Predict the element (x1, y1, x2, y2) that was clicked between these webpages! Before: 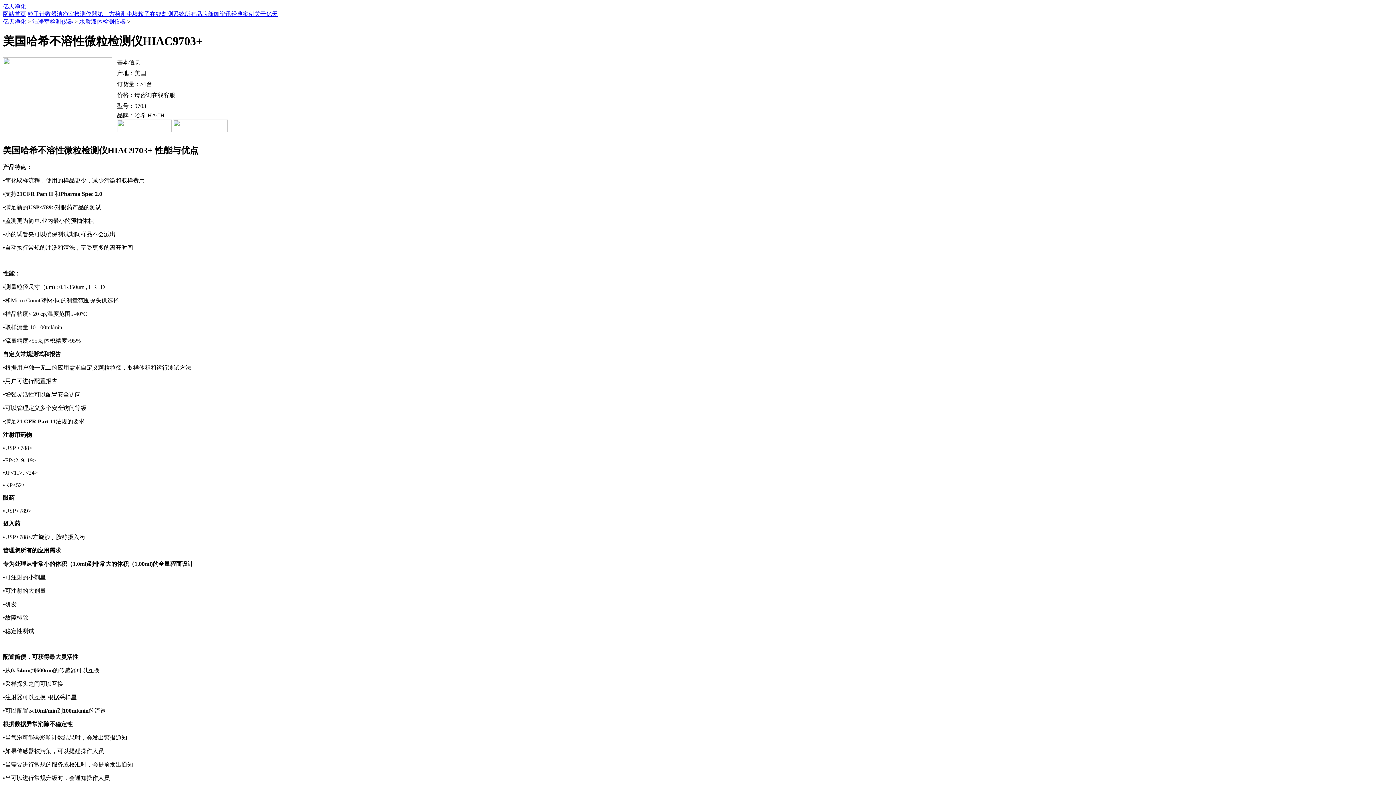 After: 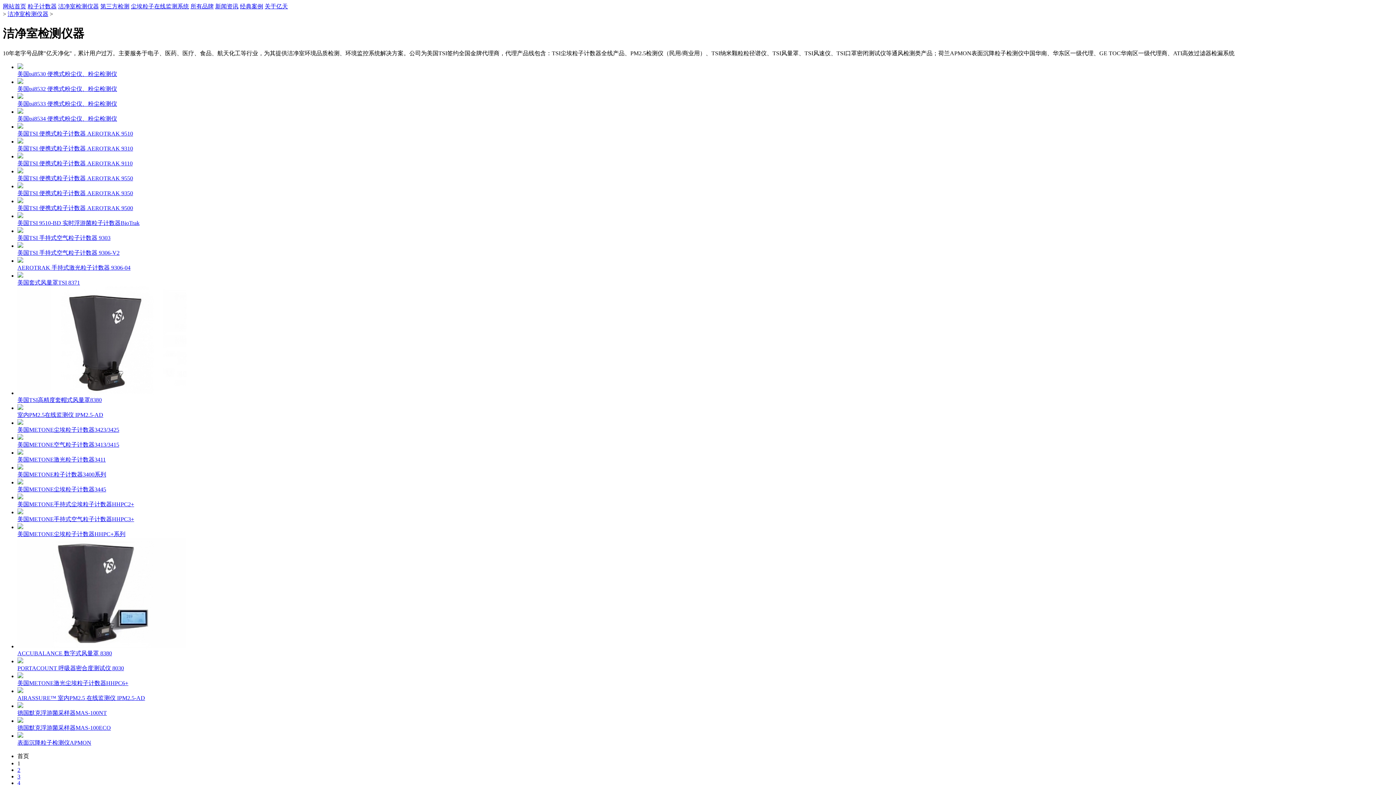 Action: label: 洁净室检测仪器 bbox: (32, 18, 73, 24)